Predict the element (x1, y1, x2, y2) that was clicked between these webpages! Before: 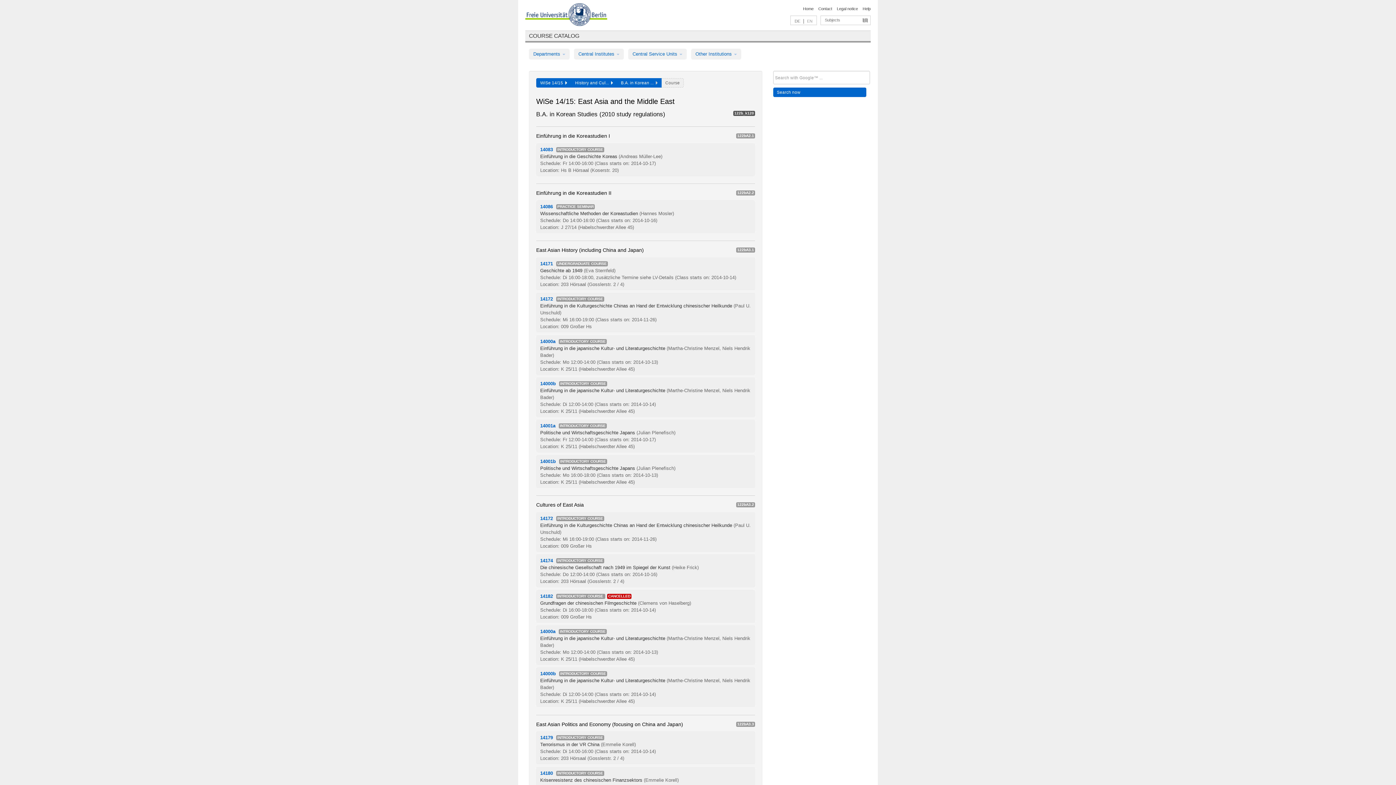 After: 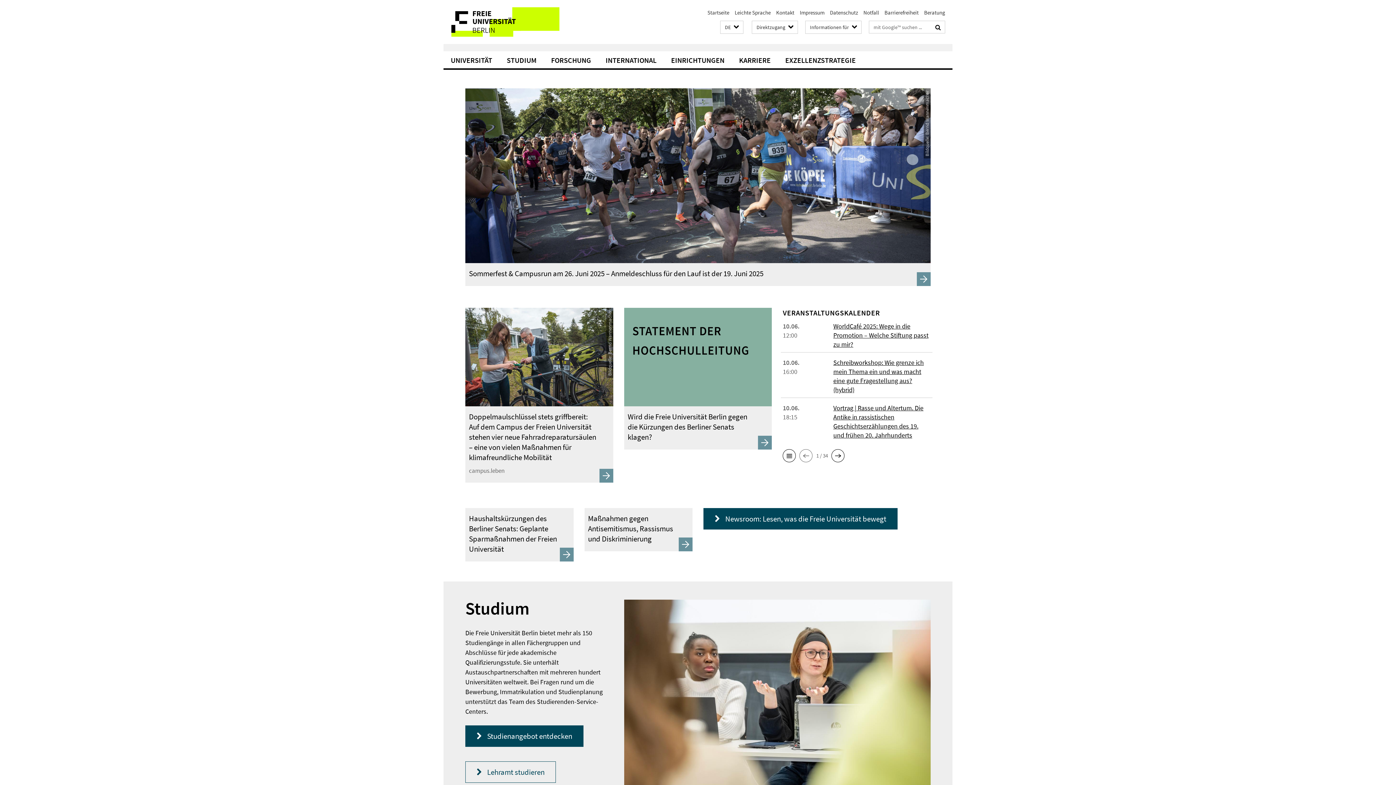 Action: bbox: (525, 3, 607, 28)